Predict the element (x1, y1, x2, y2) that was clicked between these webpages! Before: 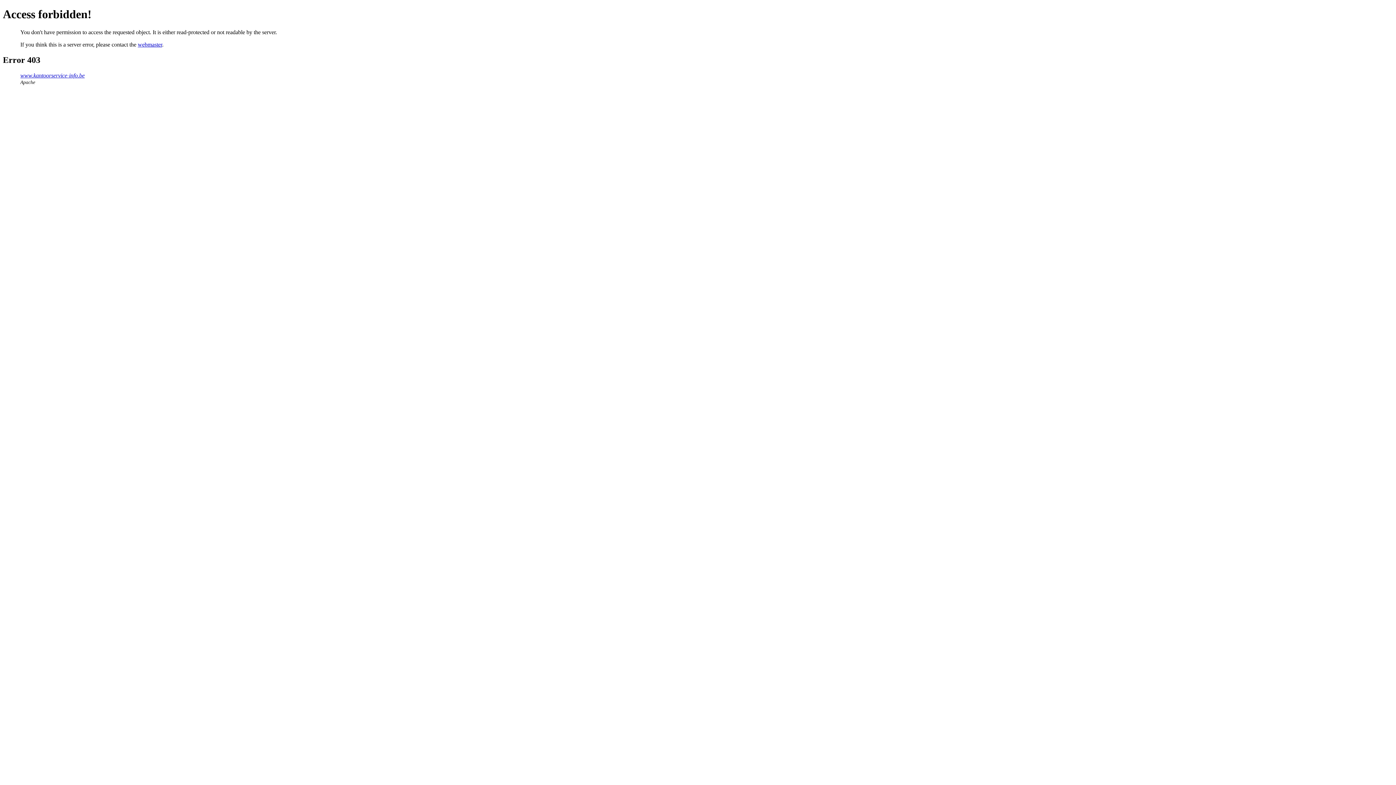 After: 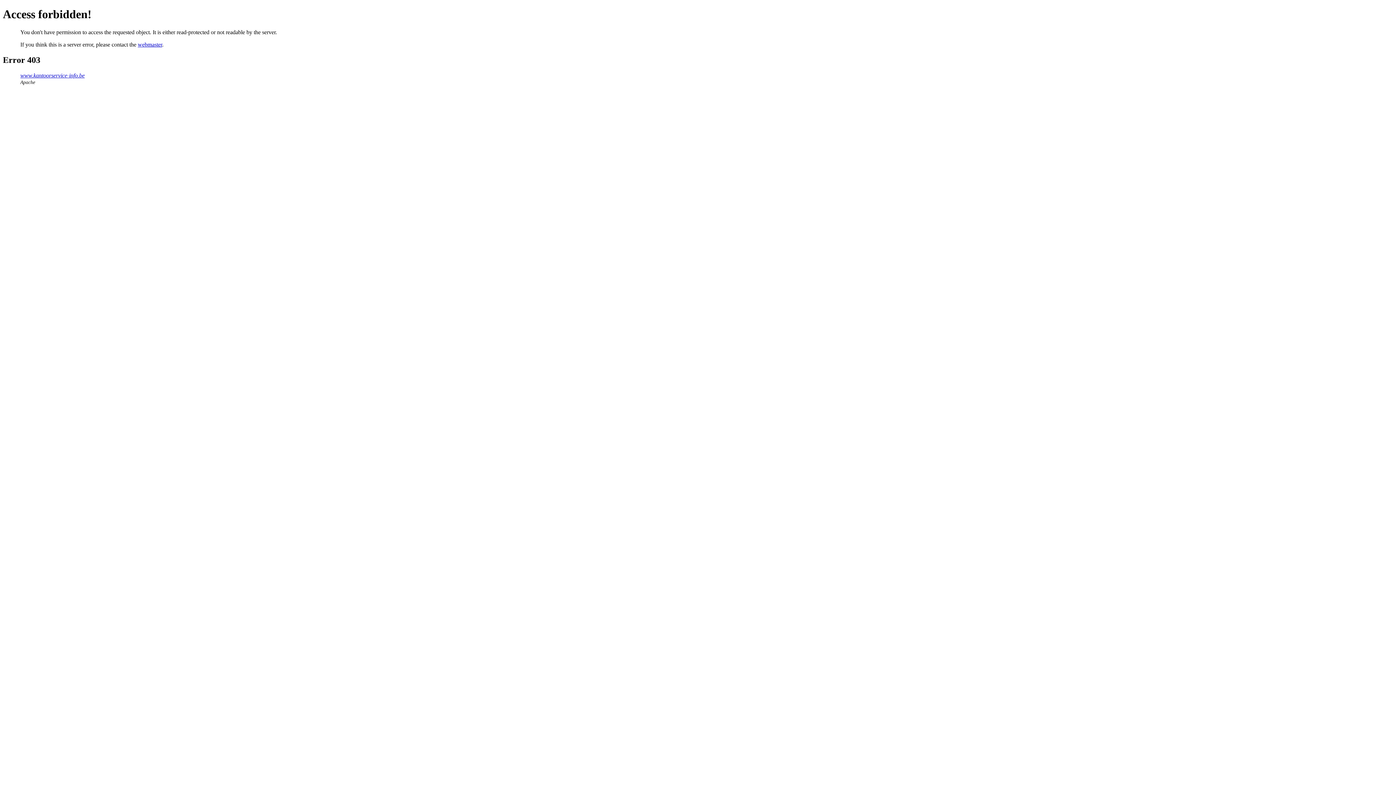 Action: bbox: (137, 41, 162, 47) label: webmaster